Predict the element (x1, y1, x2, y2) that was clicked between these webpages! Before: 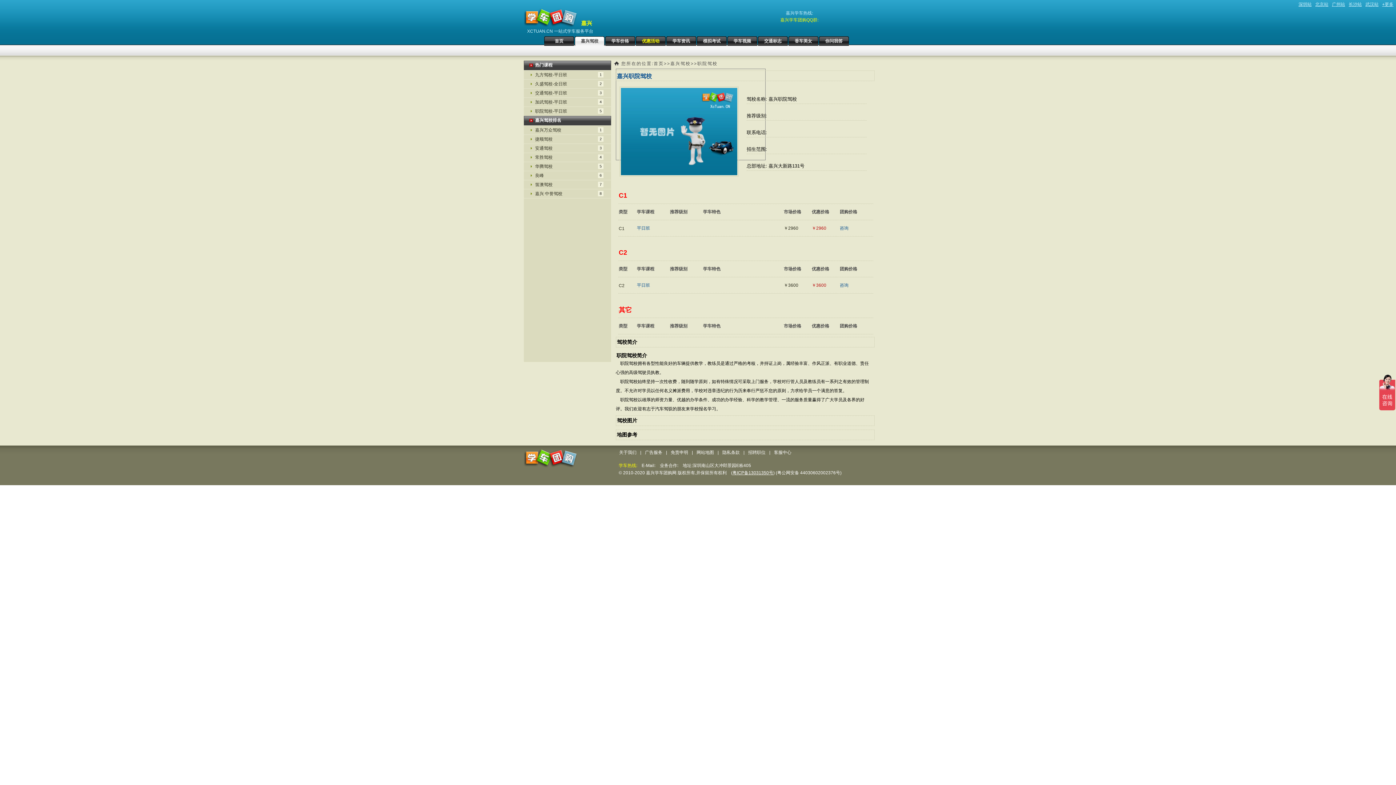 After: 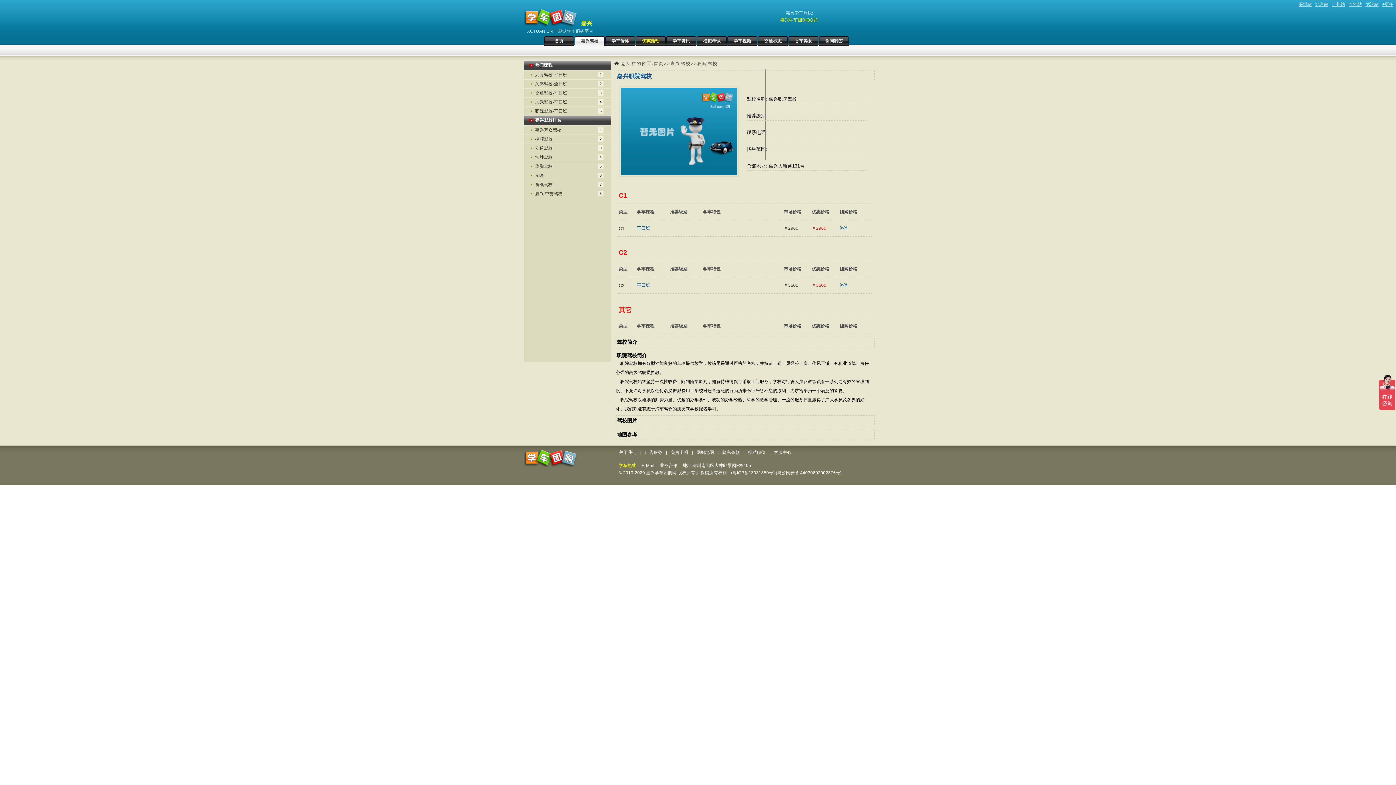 Action: label: 广州站 bbox: (1332, 1, 1345, 6)